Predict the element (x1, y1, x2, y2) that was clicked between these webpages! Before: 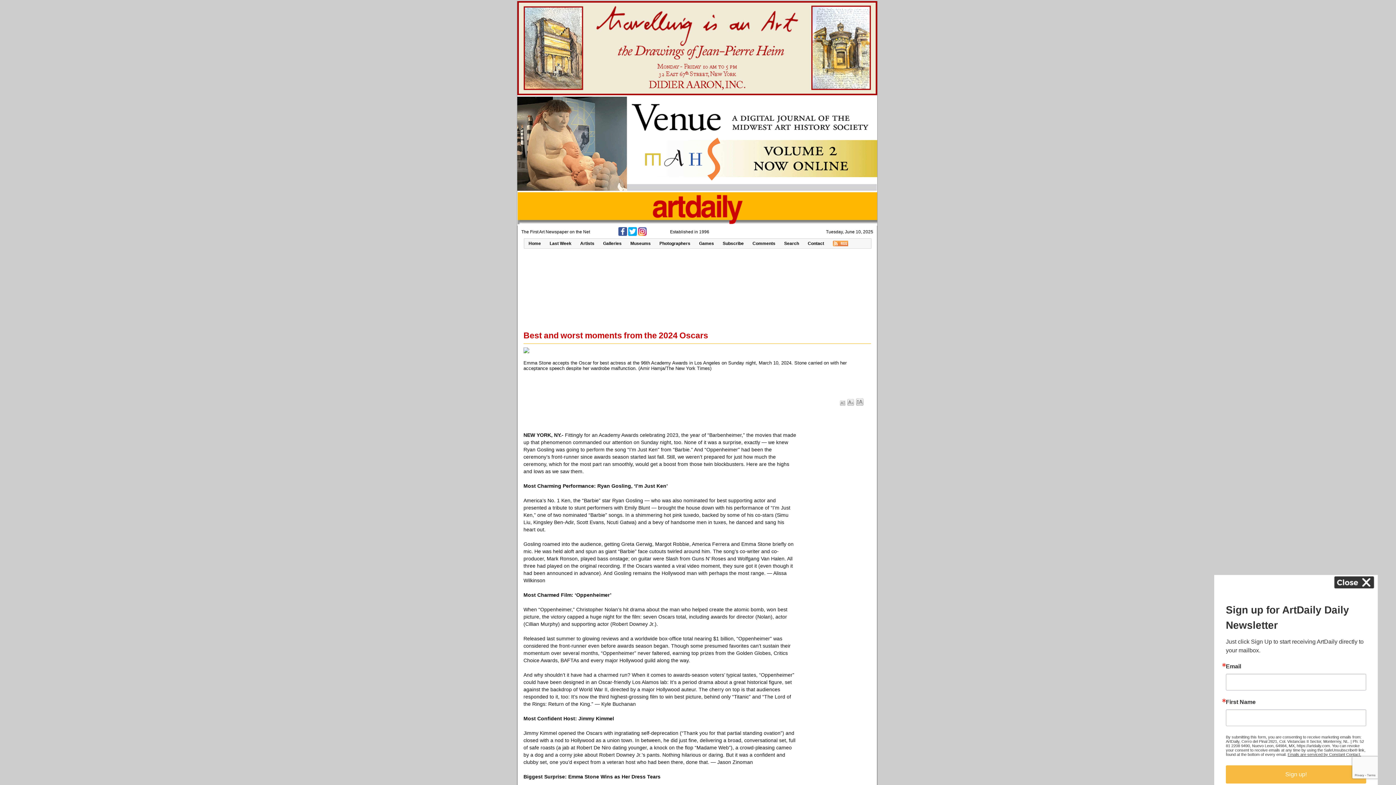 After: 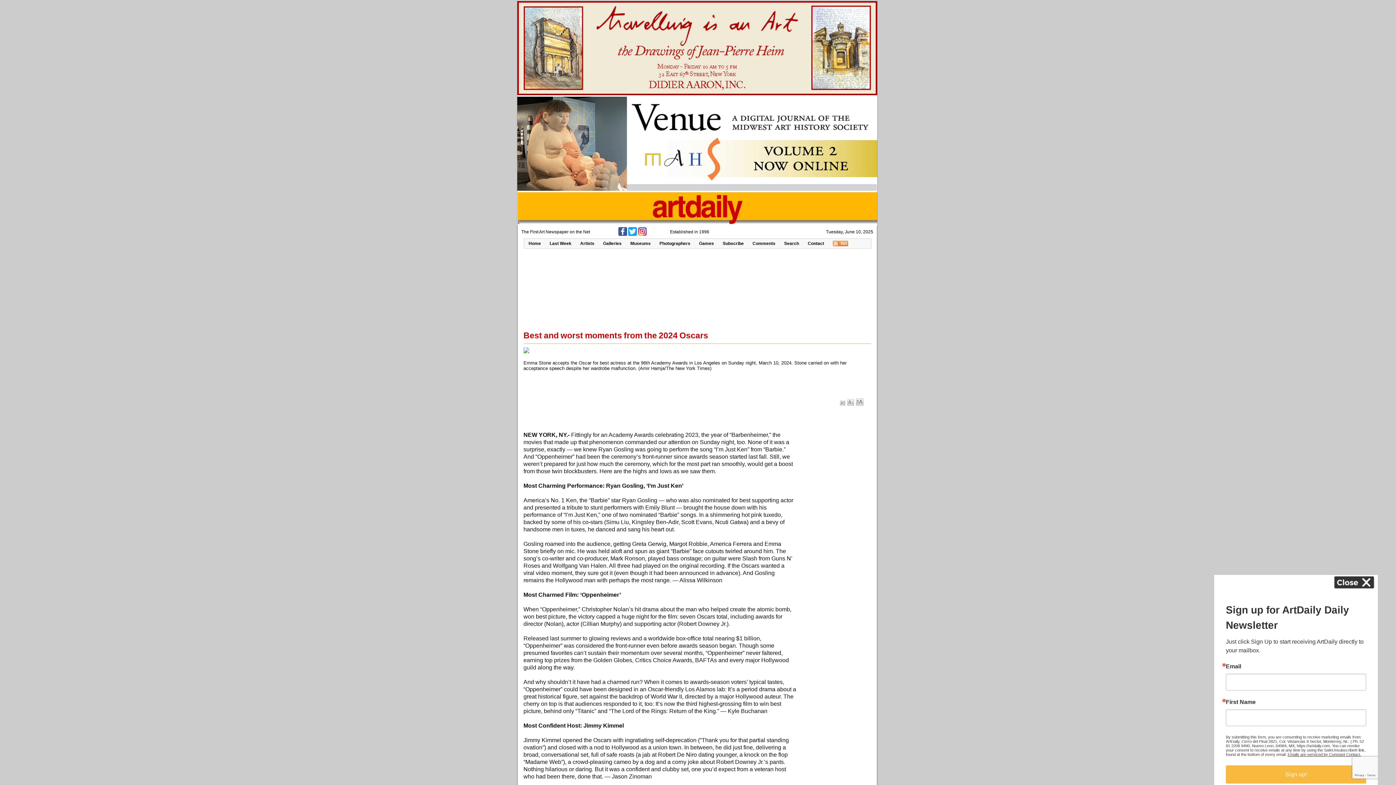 Action: bbox: (847, 401, 854, 407)